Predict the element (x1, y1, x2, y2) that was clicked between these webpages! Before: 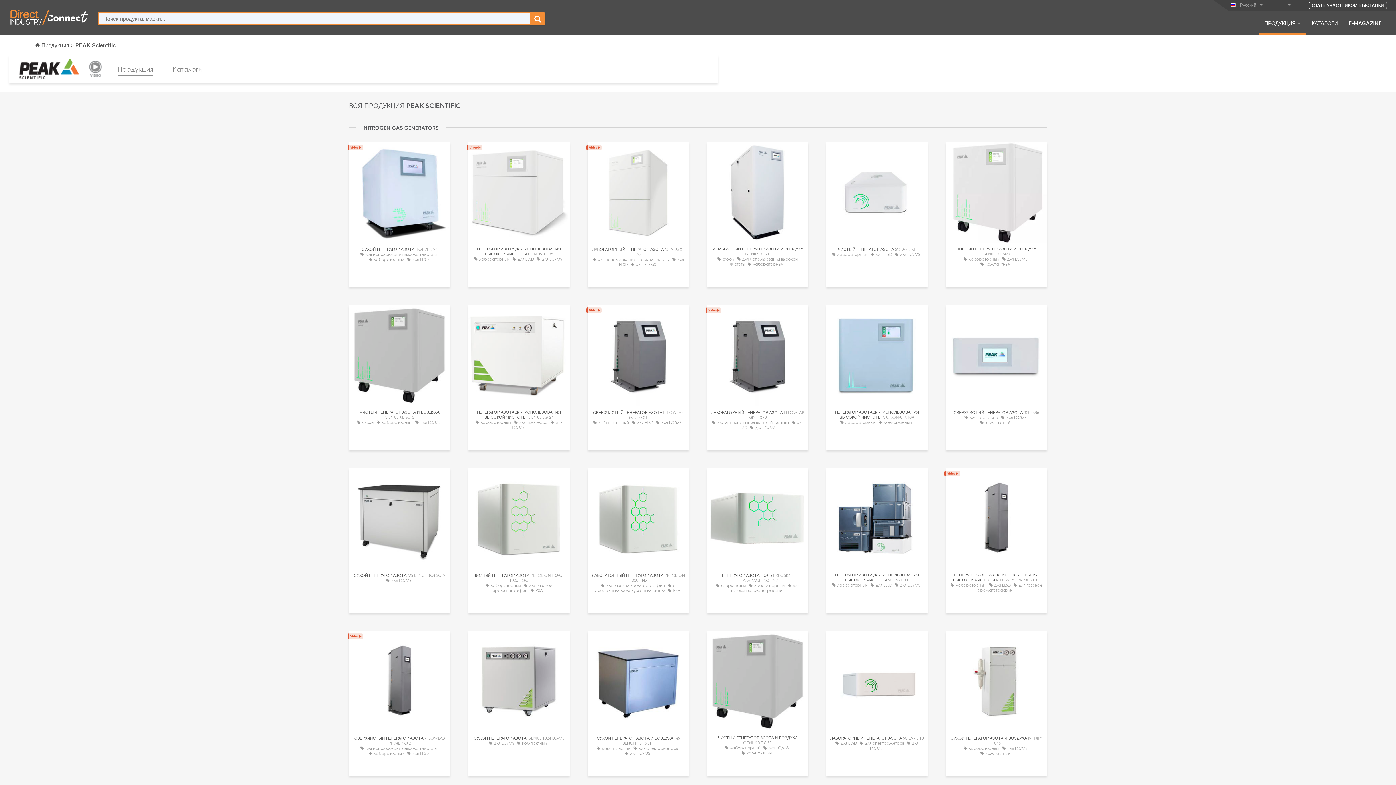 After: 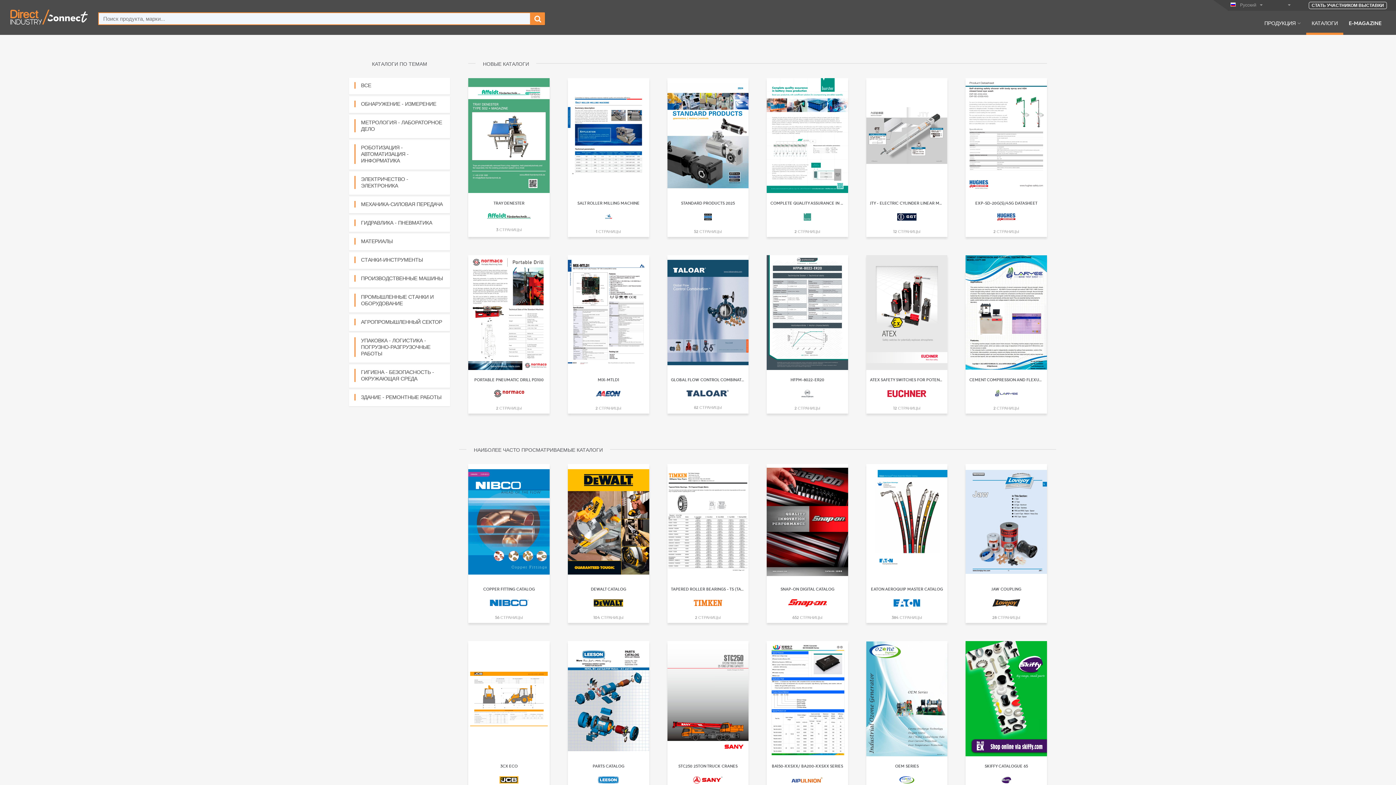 Action: bbox: (1306, 19, 1343, 34) label: КАТАЛОГИ